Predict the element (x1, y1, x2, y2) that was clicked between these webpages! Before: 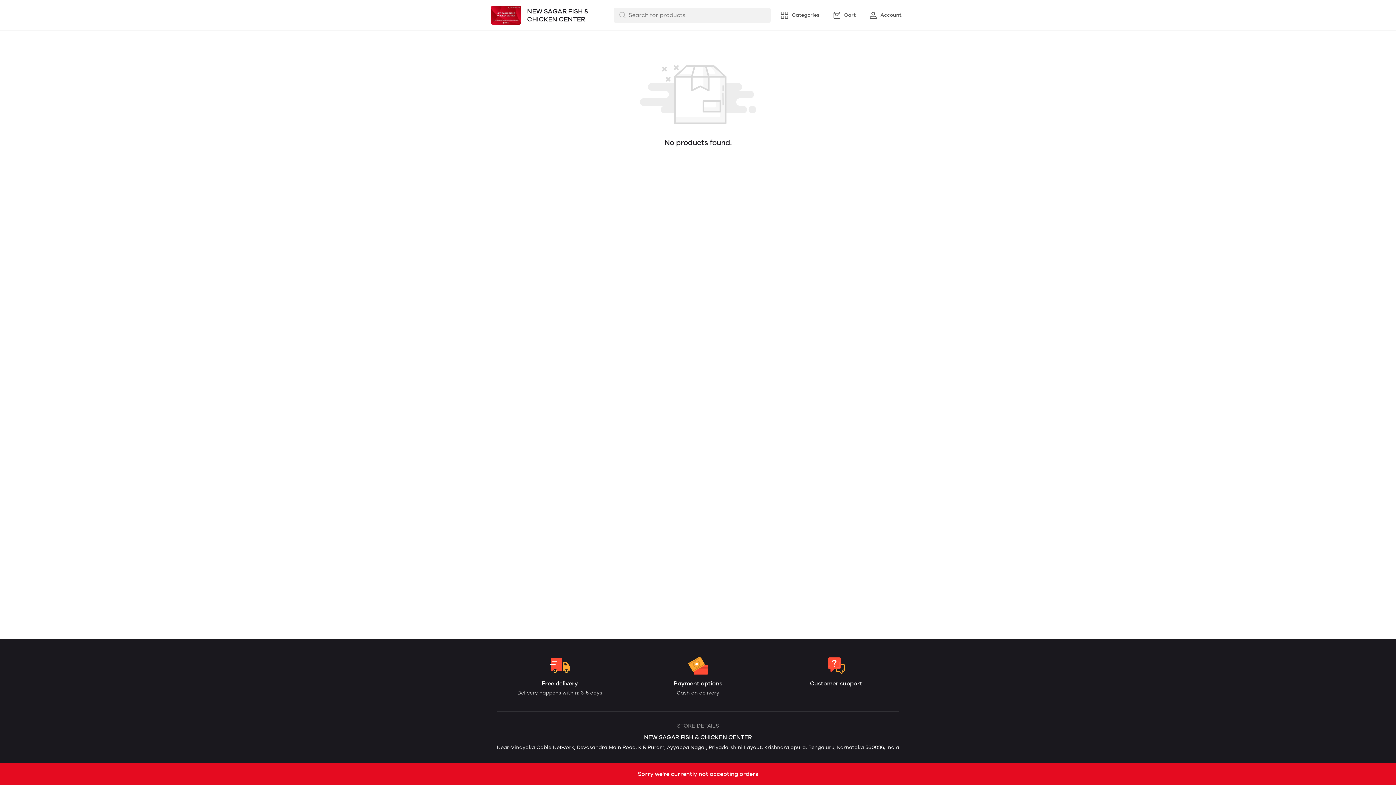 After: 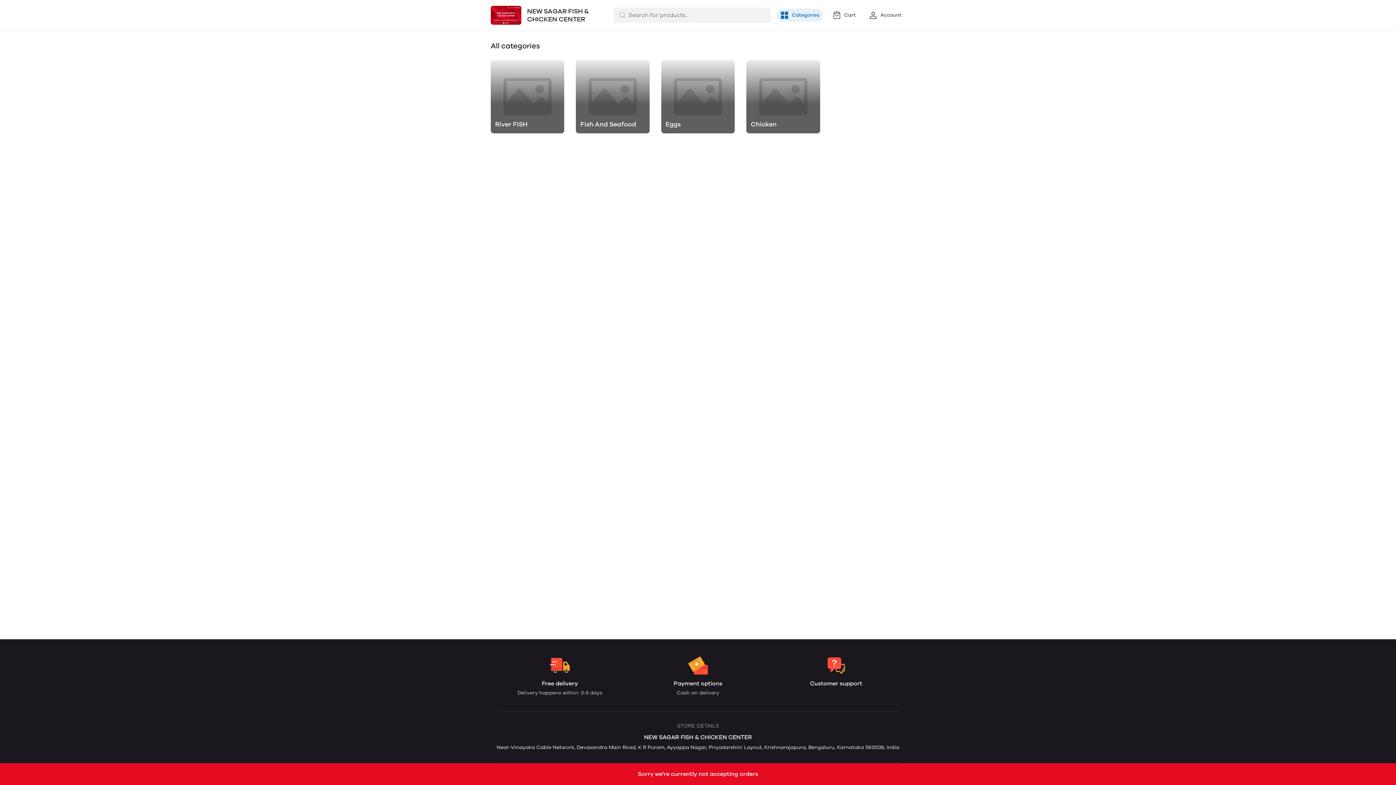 Action: label: Categories bbox: (776, 8, 823, 21)